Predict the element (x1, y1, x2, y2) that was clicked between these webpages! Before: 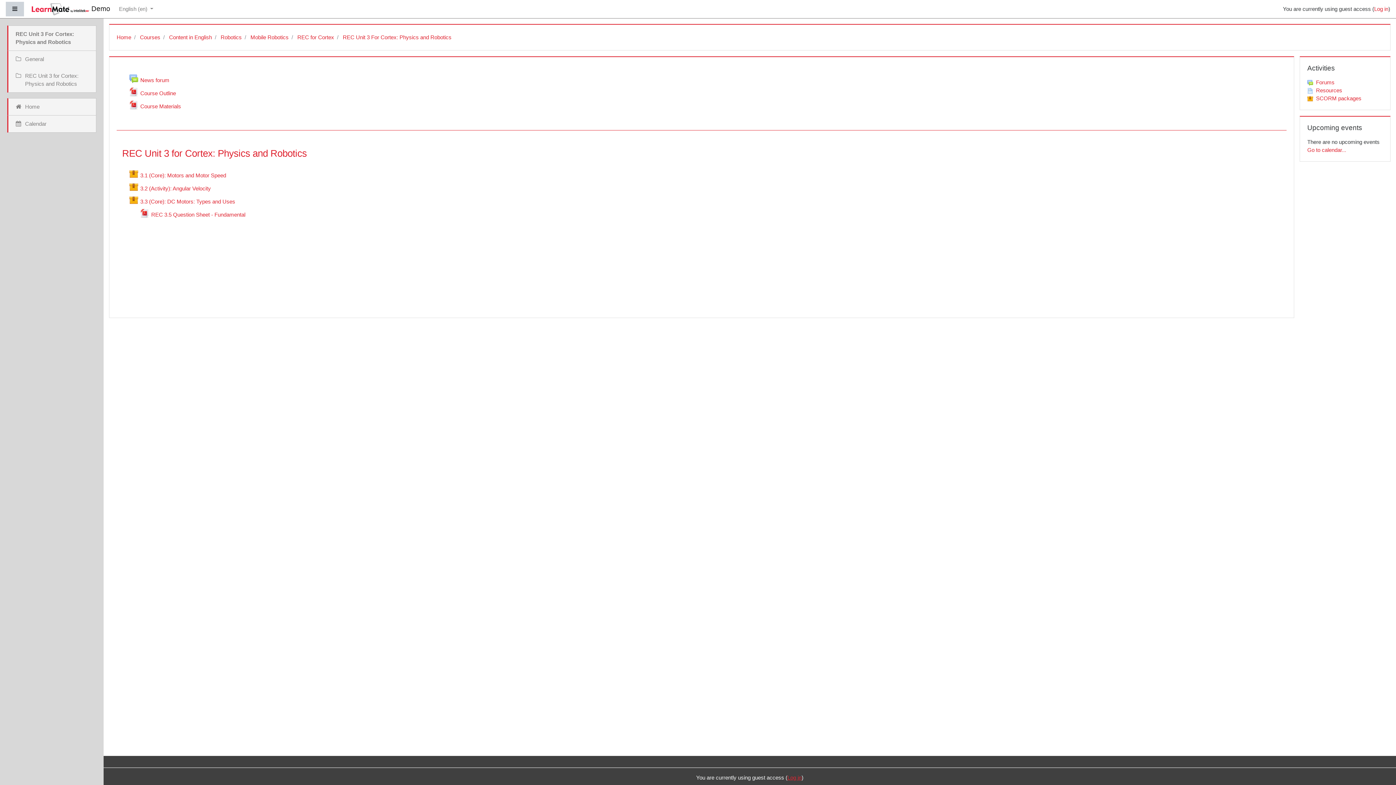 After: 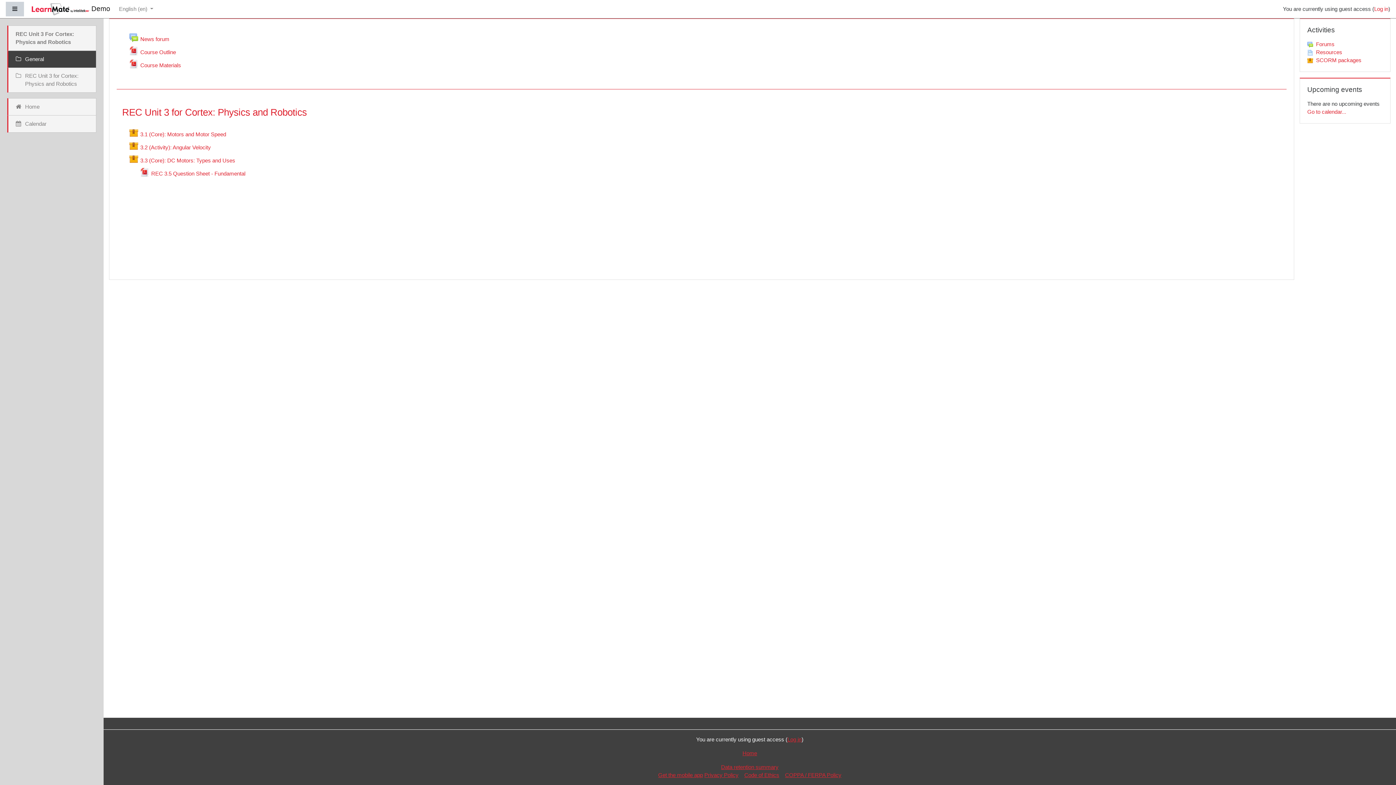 Action: bbox: (7, 50, 96, 68) label: General